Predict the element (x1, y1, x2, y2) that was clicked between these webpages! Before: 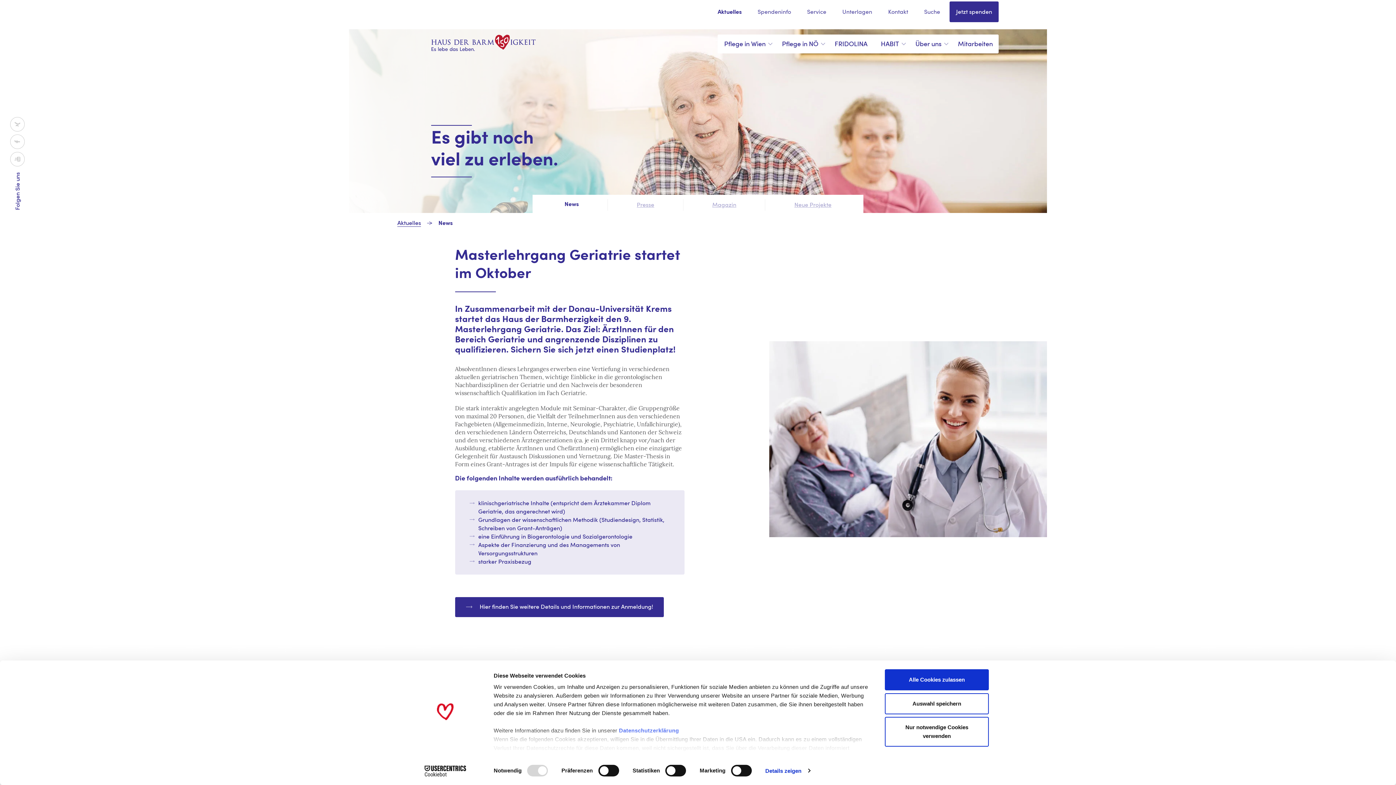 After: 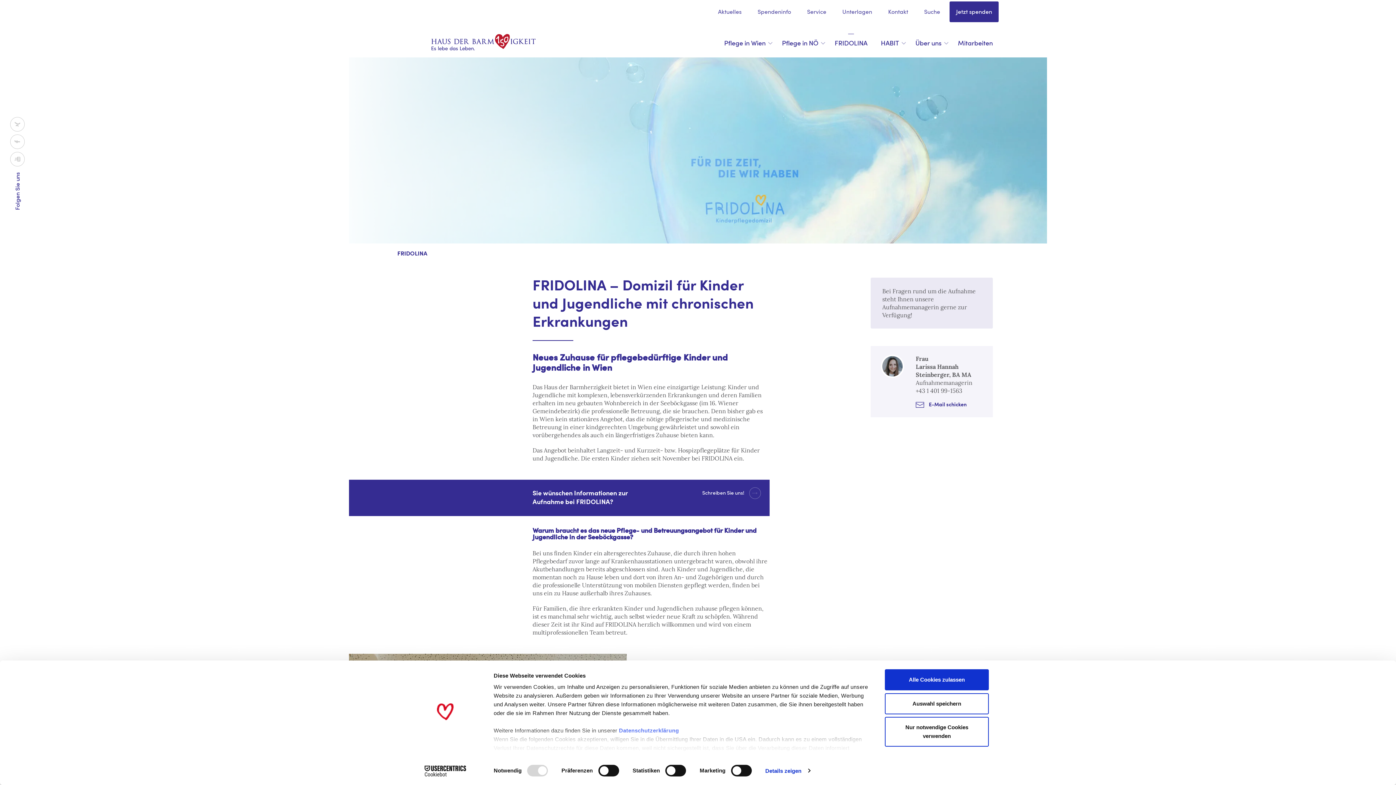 Action: label: FRIDOLINA bbox: (829, 34, 873, 53)